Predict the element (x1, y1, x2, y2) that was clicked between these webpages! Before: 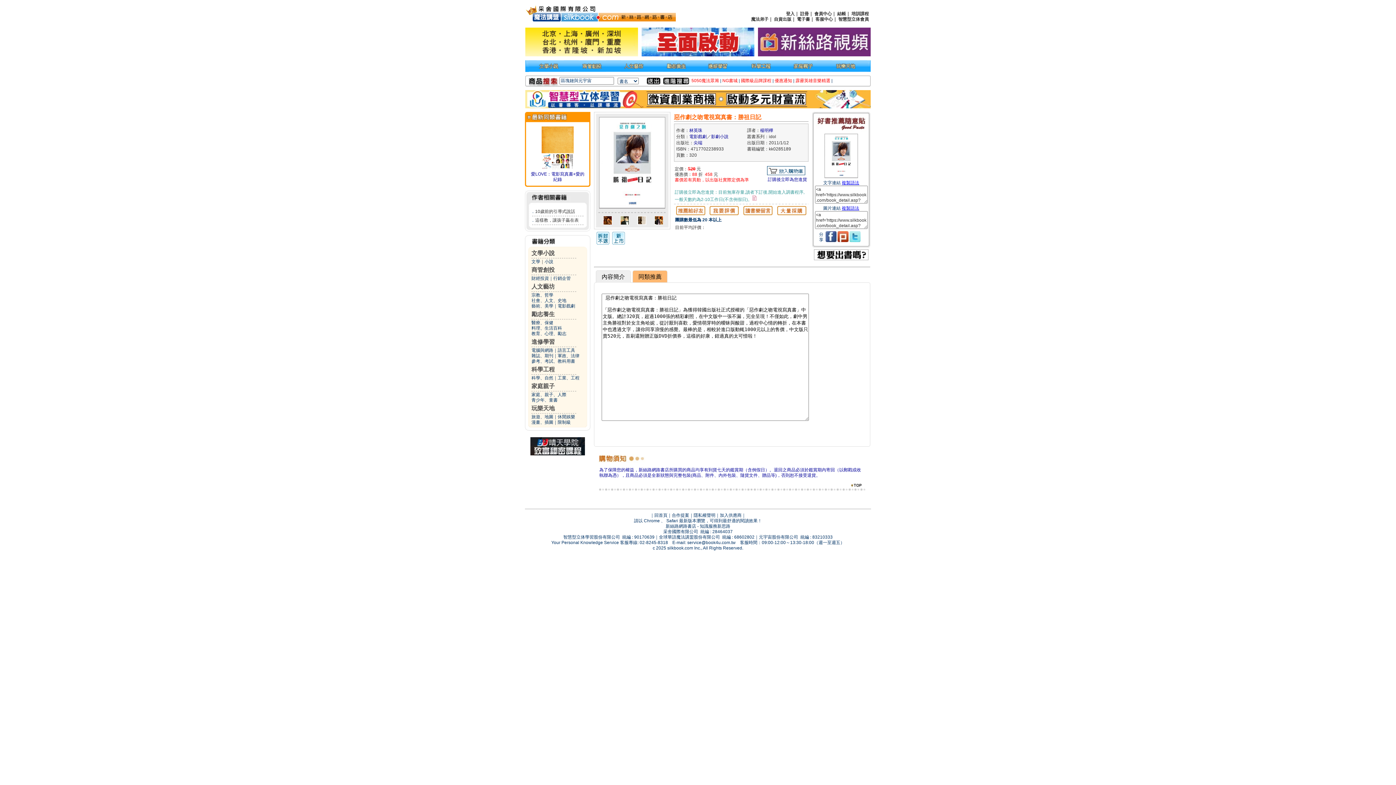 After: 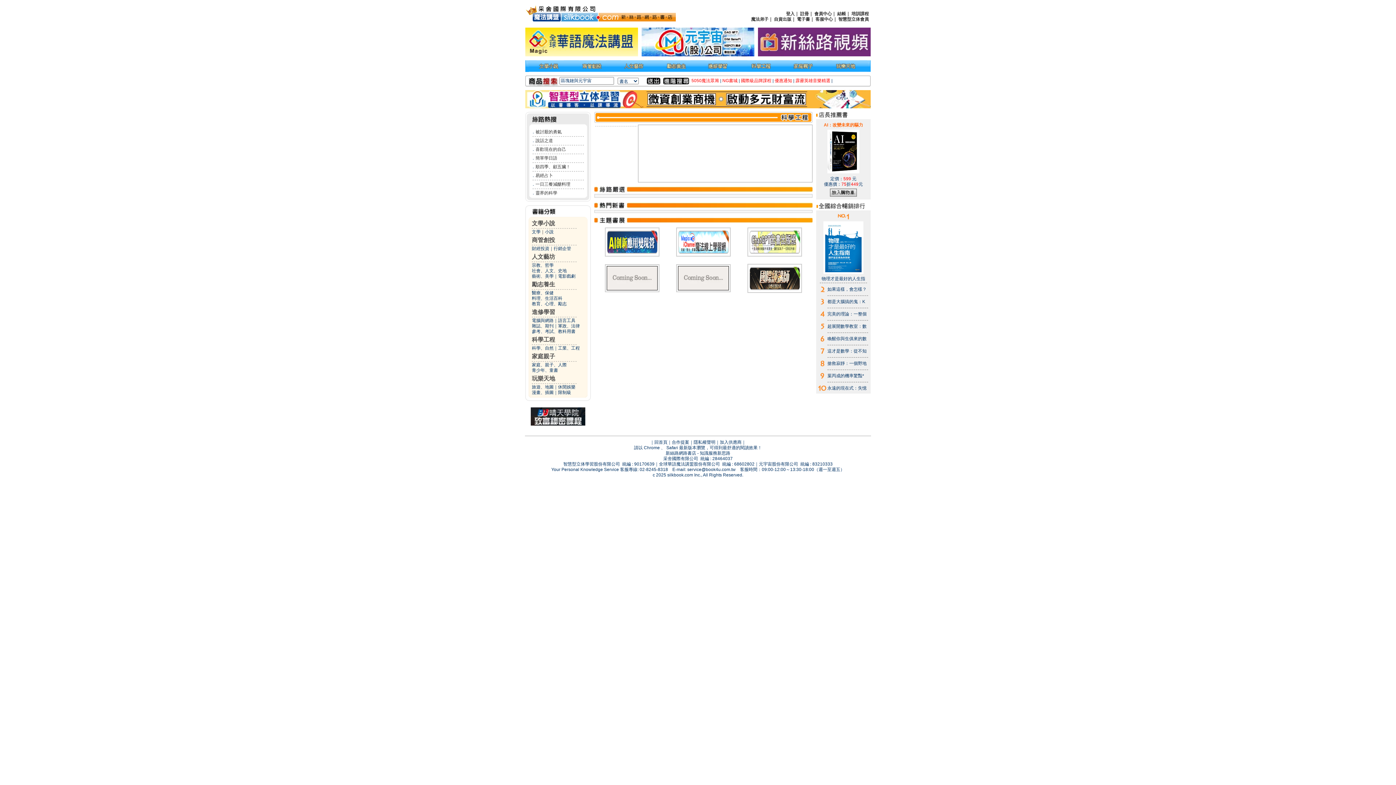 Action: bbox: (747, 66, 774, 72)